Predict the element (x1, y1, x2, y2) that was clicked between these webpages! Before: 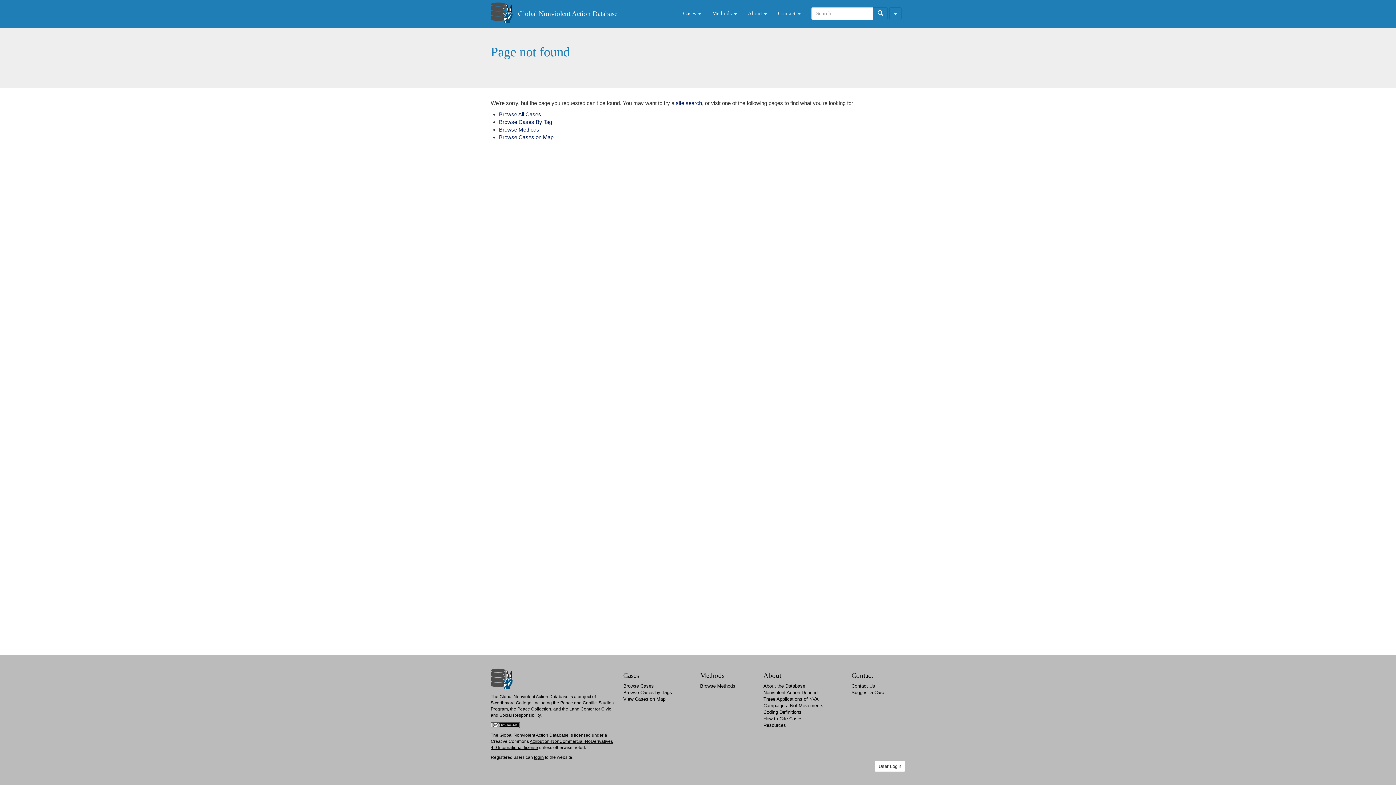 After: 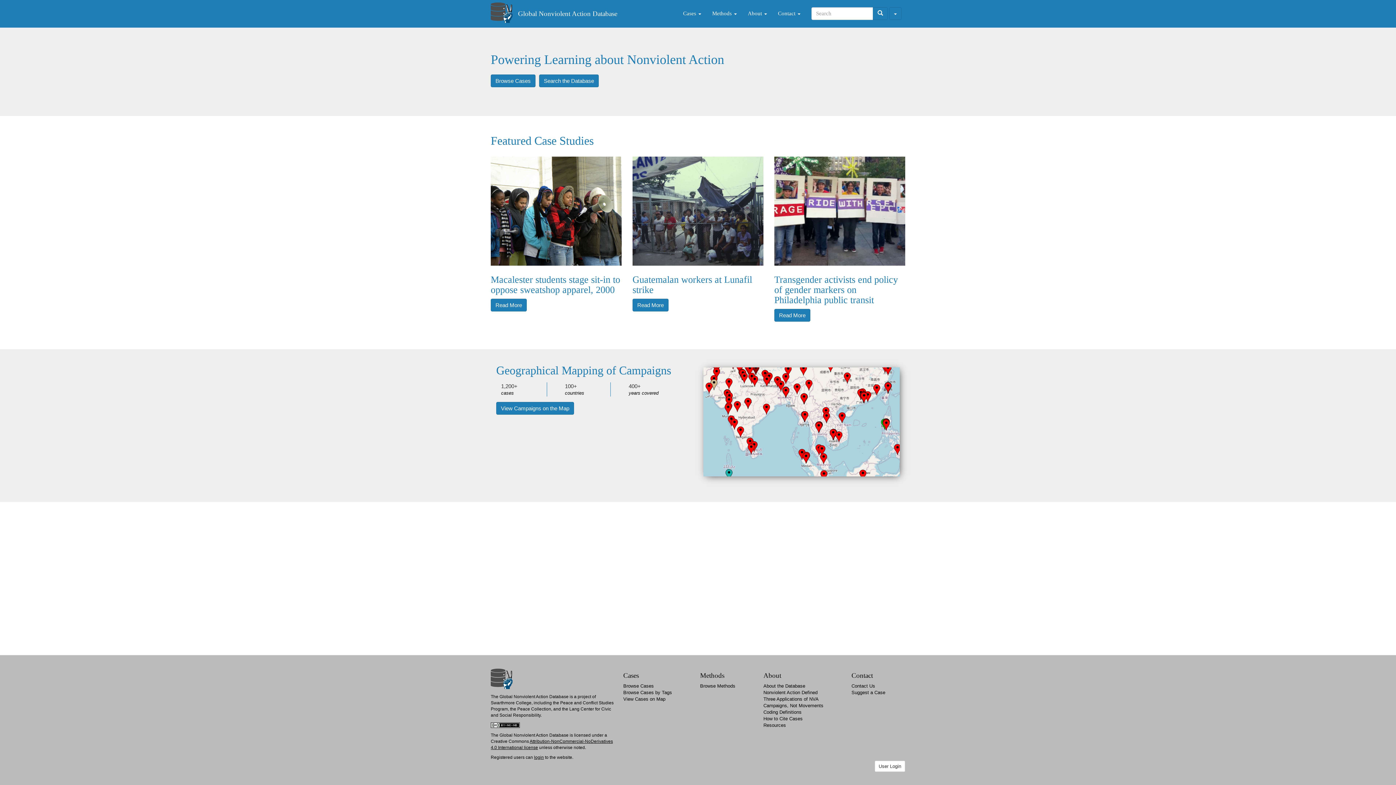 Action: bbox: (490, 1, 518, 23)